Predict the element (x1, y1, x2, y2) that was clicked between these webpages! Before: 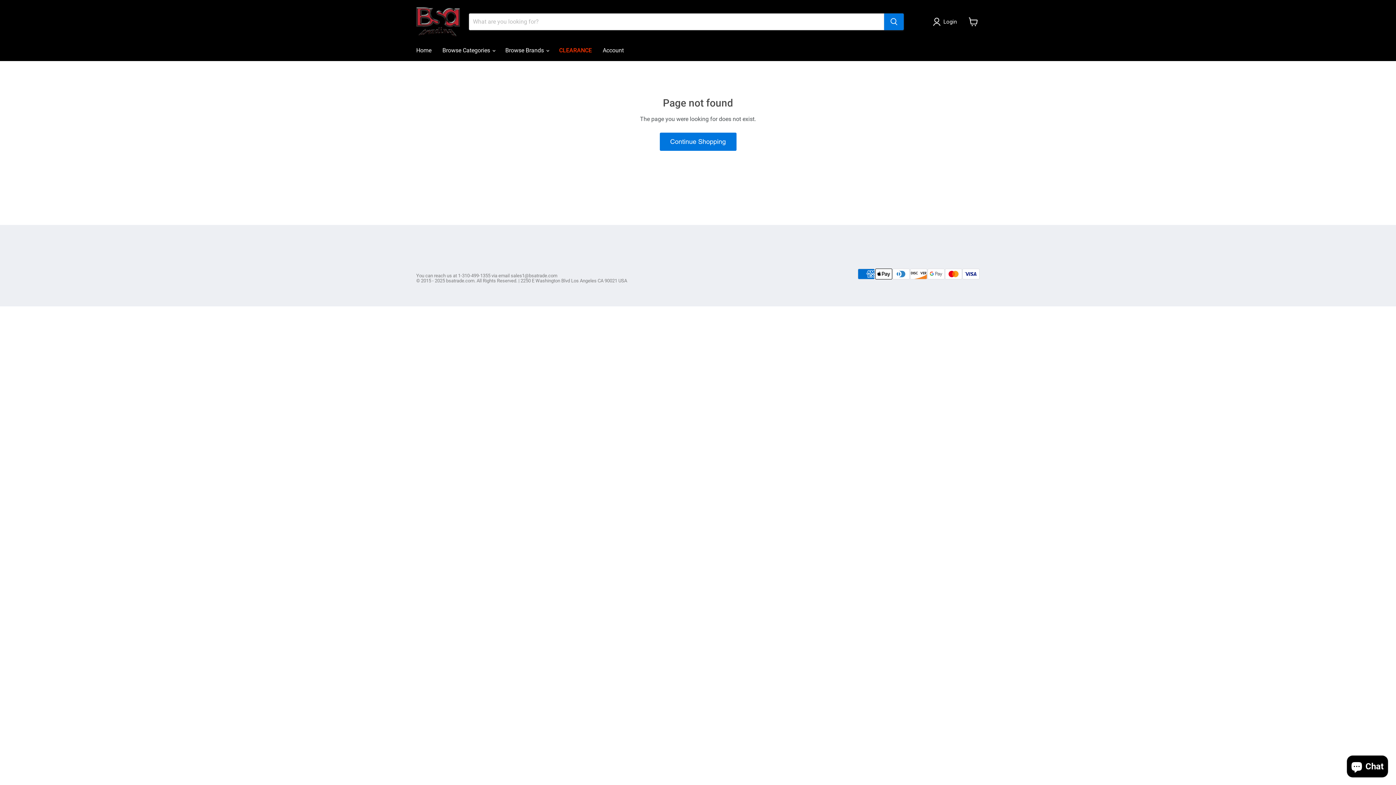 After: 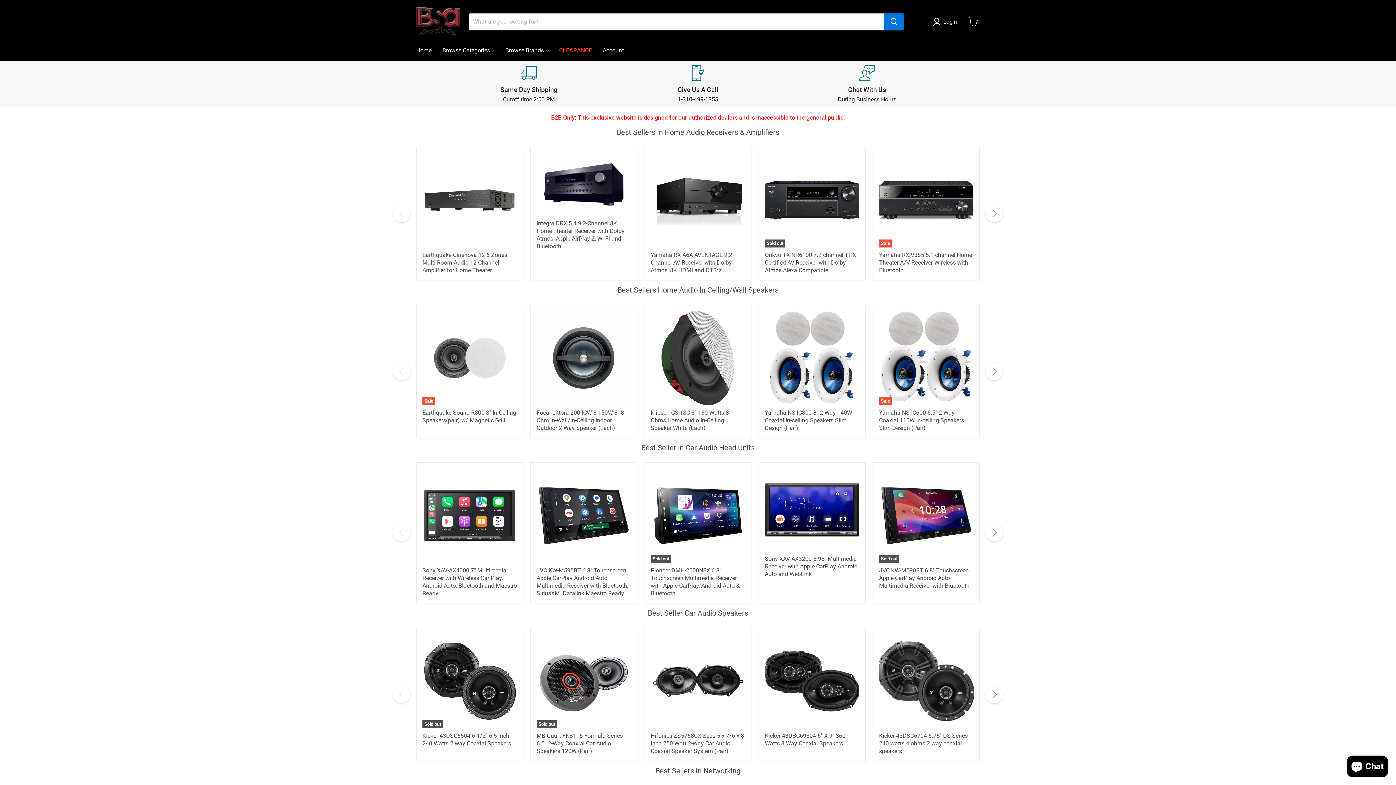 Action: bbox: (410, 42, 437, 58) label: Home